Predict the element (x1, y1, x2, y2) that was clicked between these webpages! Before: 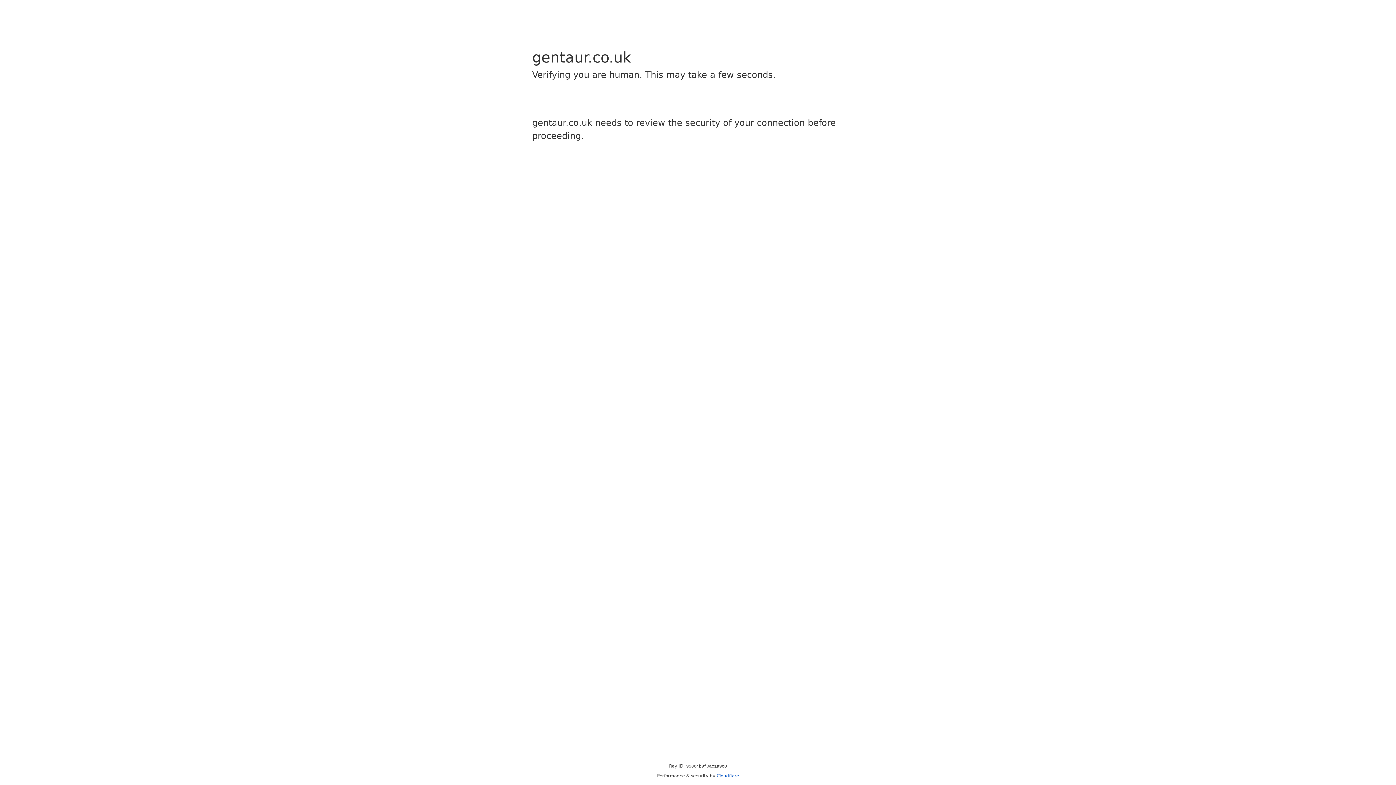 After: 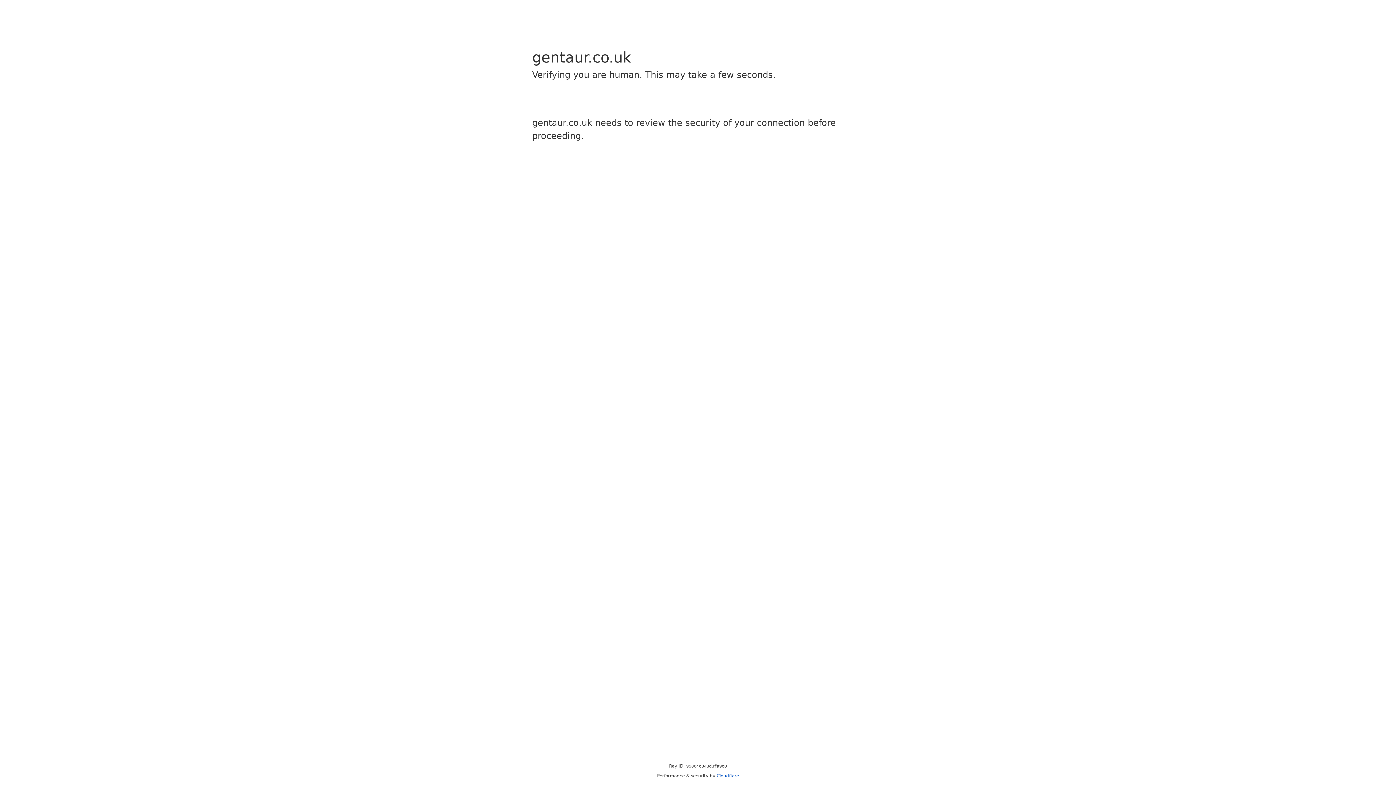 Action: bbox: (716, 773, 739, 778) label: Cloudflare